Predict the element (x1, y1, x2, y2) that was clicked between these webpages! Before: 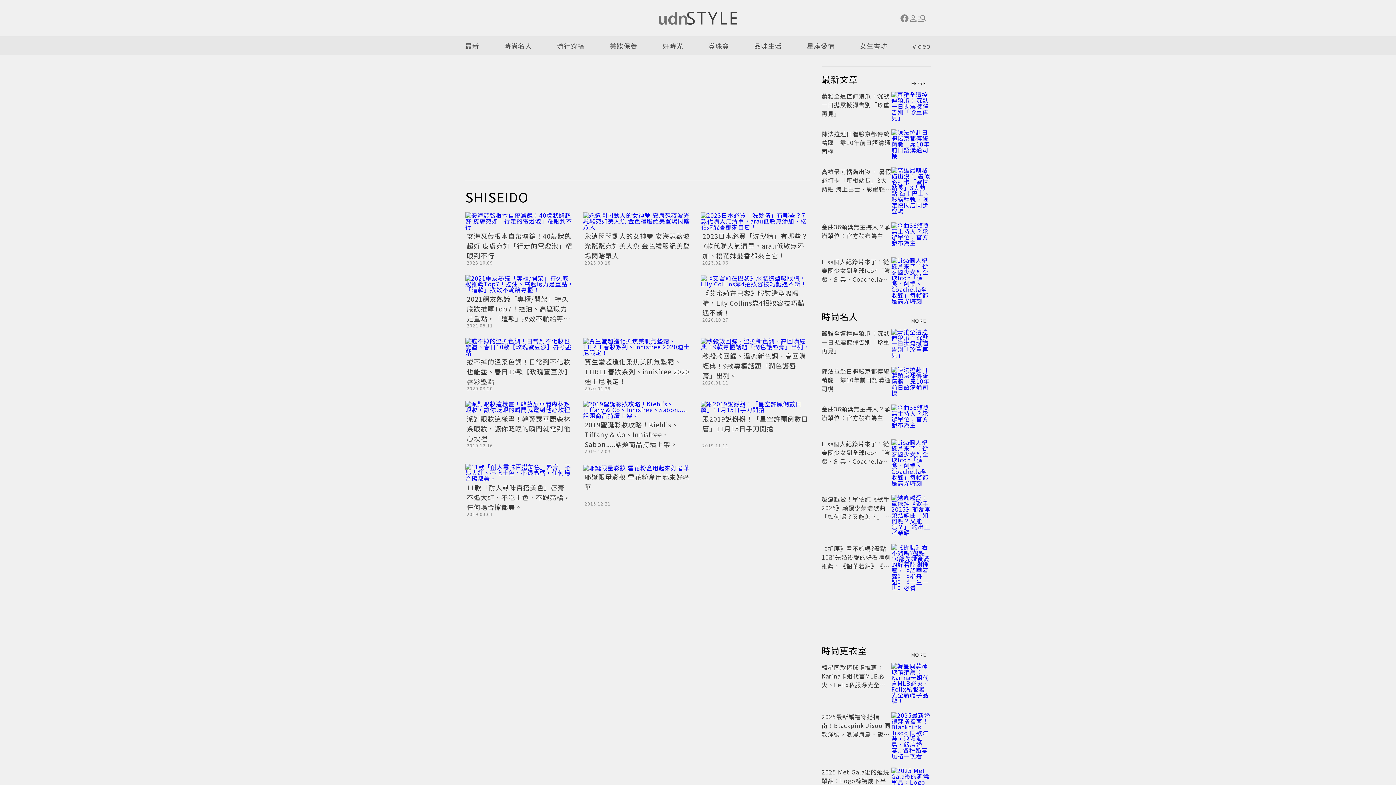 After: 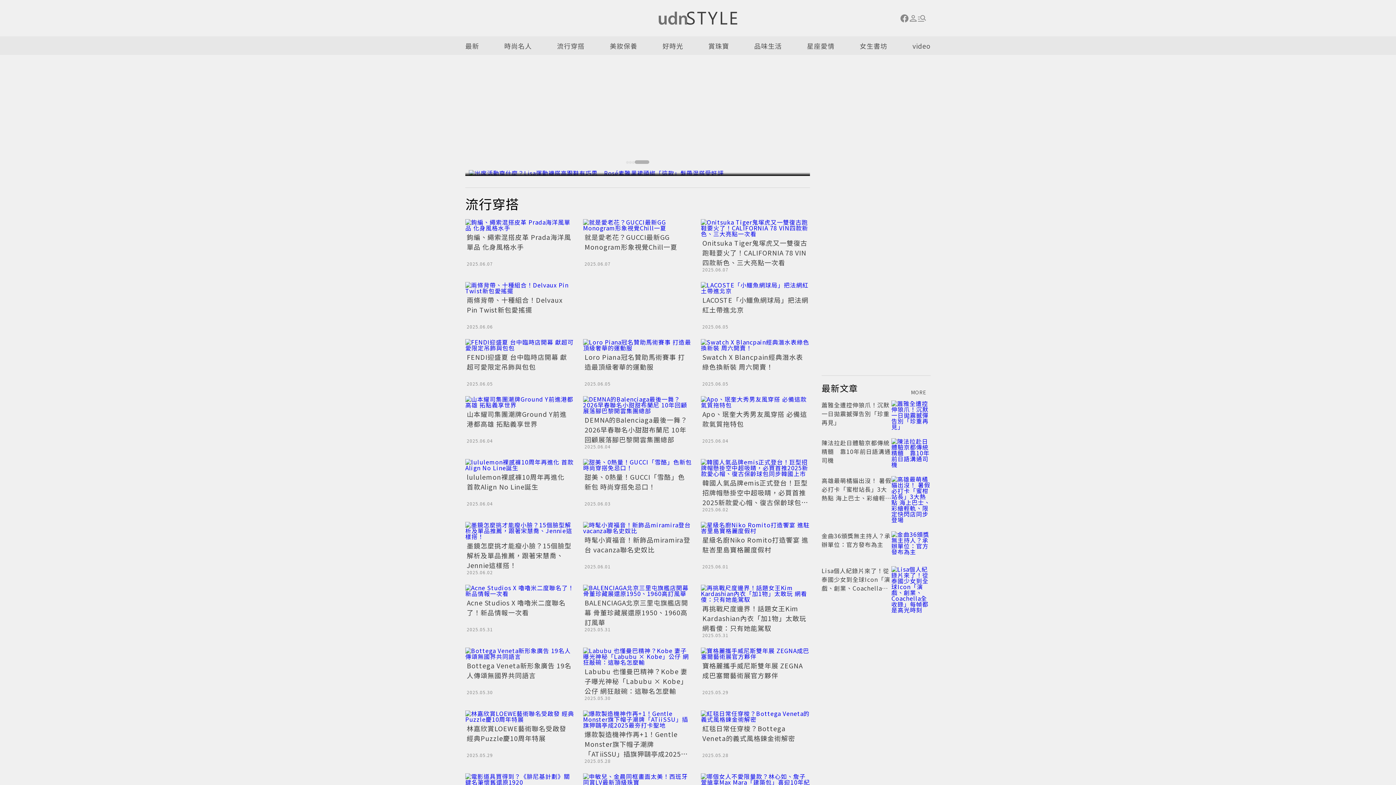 Action: label: 流行穿搭 bbox: (557, 36, 584, 54)